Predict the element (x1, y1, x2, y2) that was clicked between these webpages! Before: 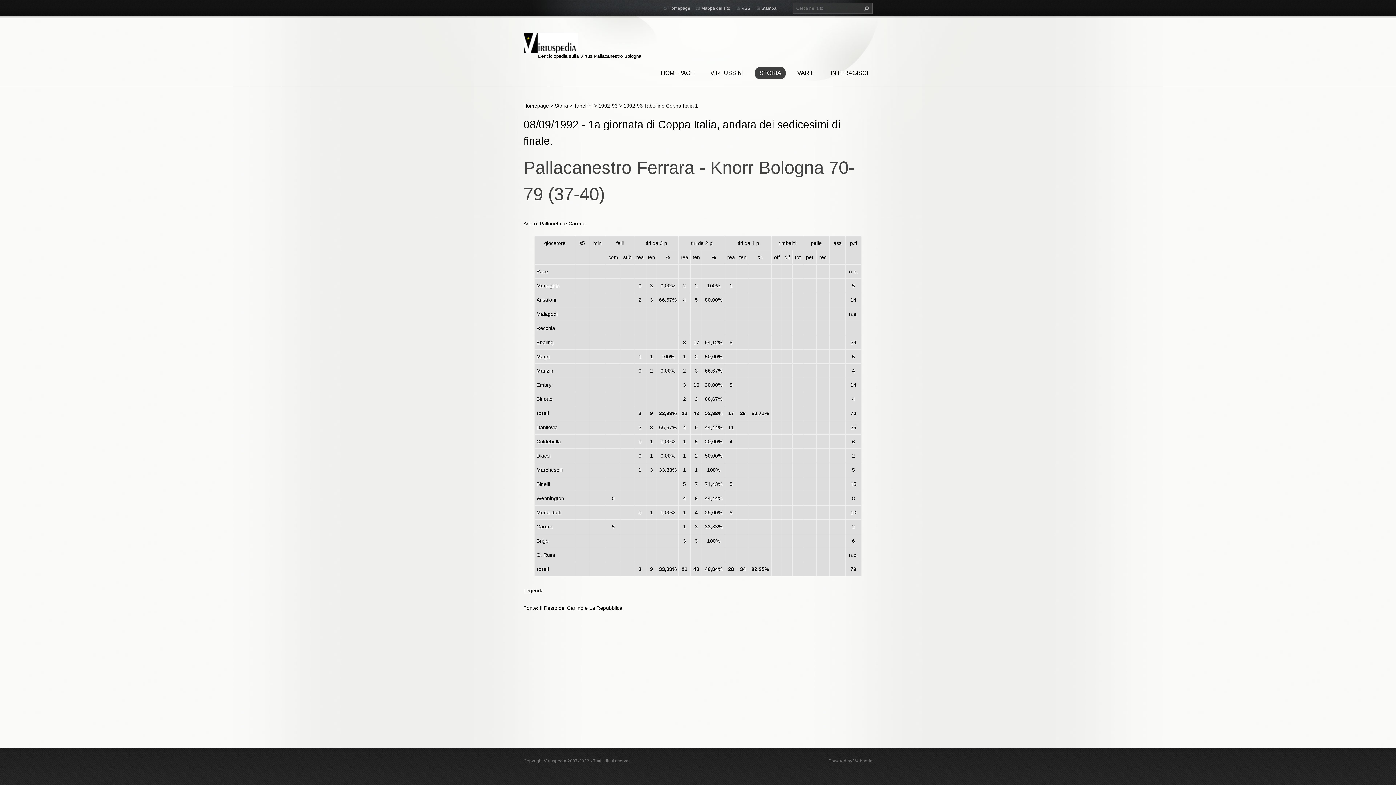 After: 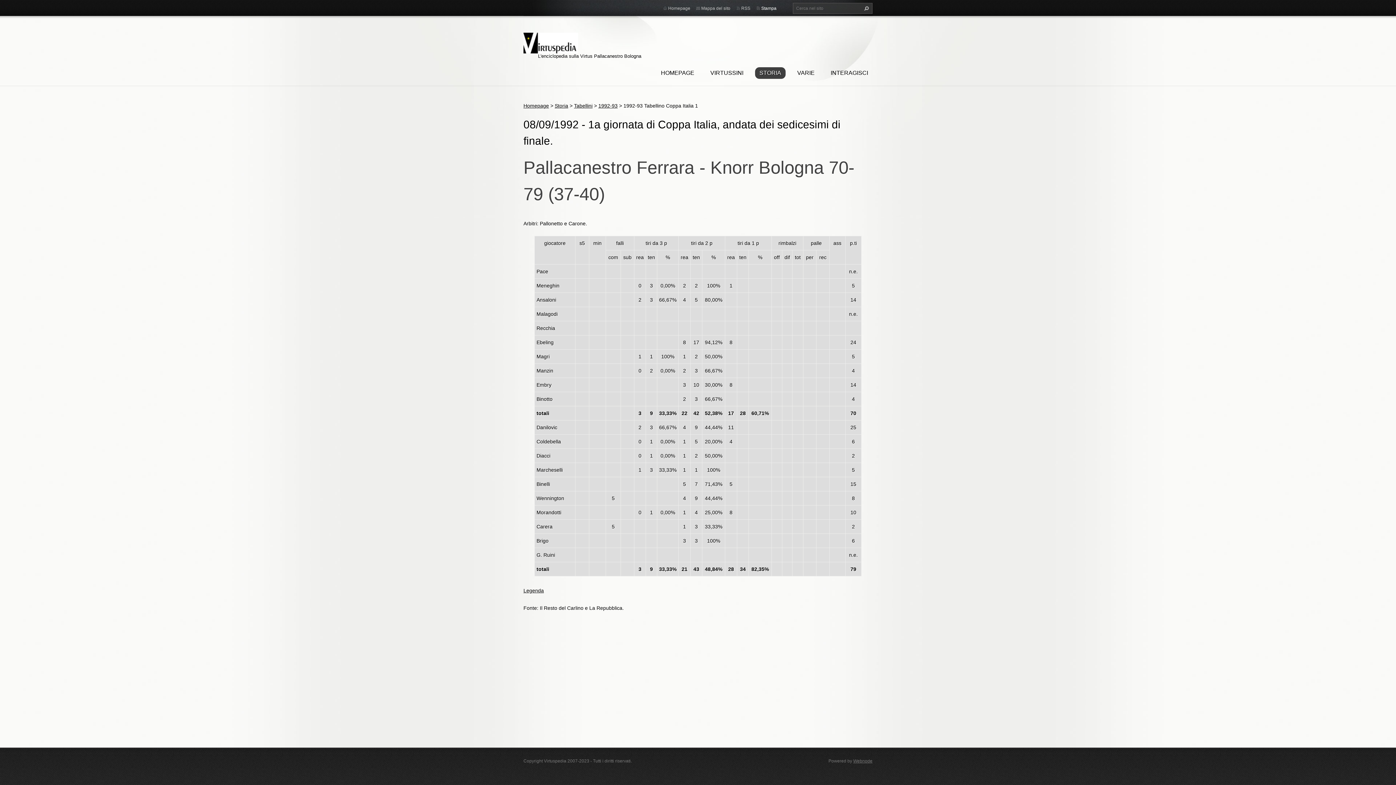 Action: bbox: (761, 5, 776, 10) label: Stampa